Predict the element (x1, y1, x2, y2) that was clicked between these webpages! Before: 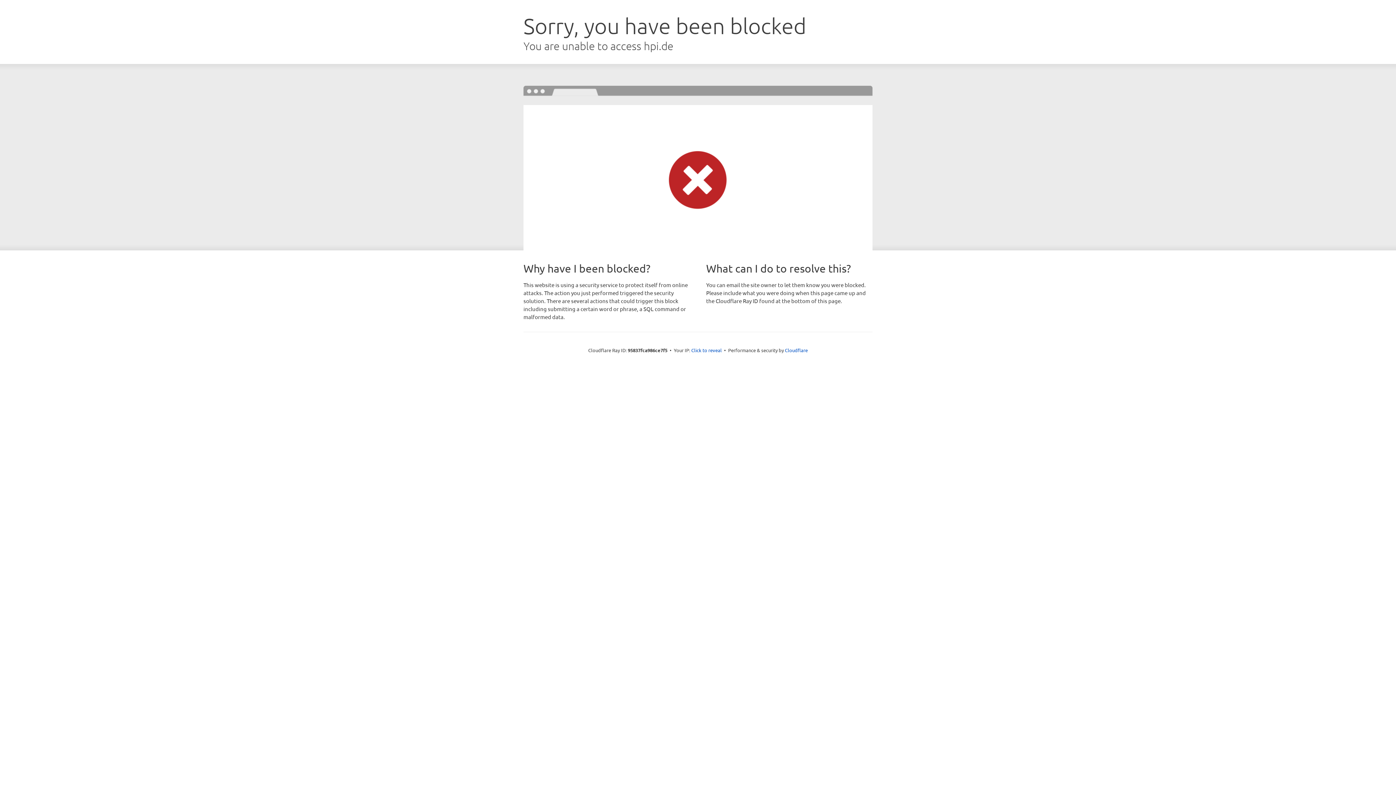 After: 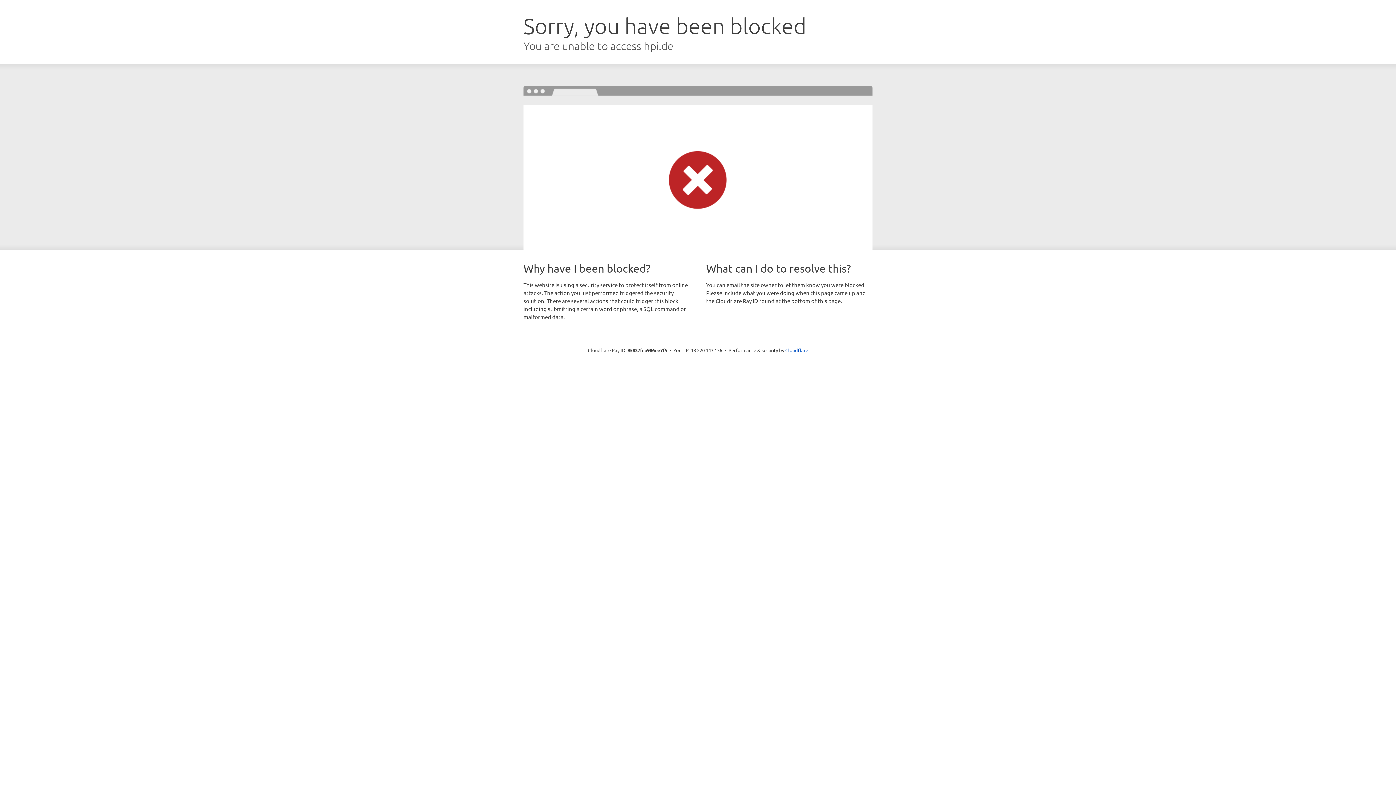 Action: bbox: (691, 346, 722, 353) label: Click to reveal